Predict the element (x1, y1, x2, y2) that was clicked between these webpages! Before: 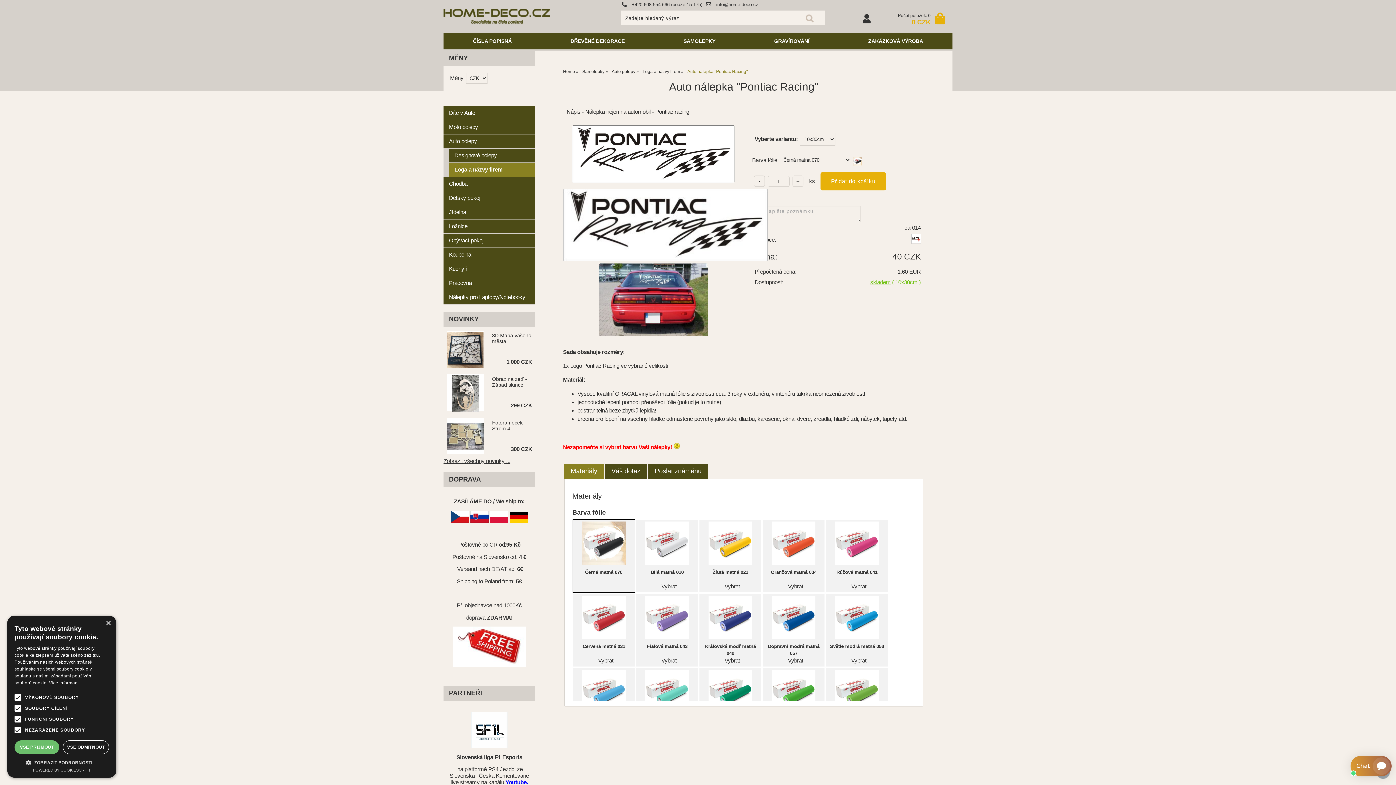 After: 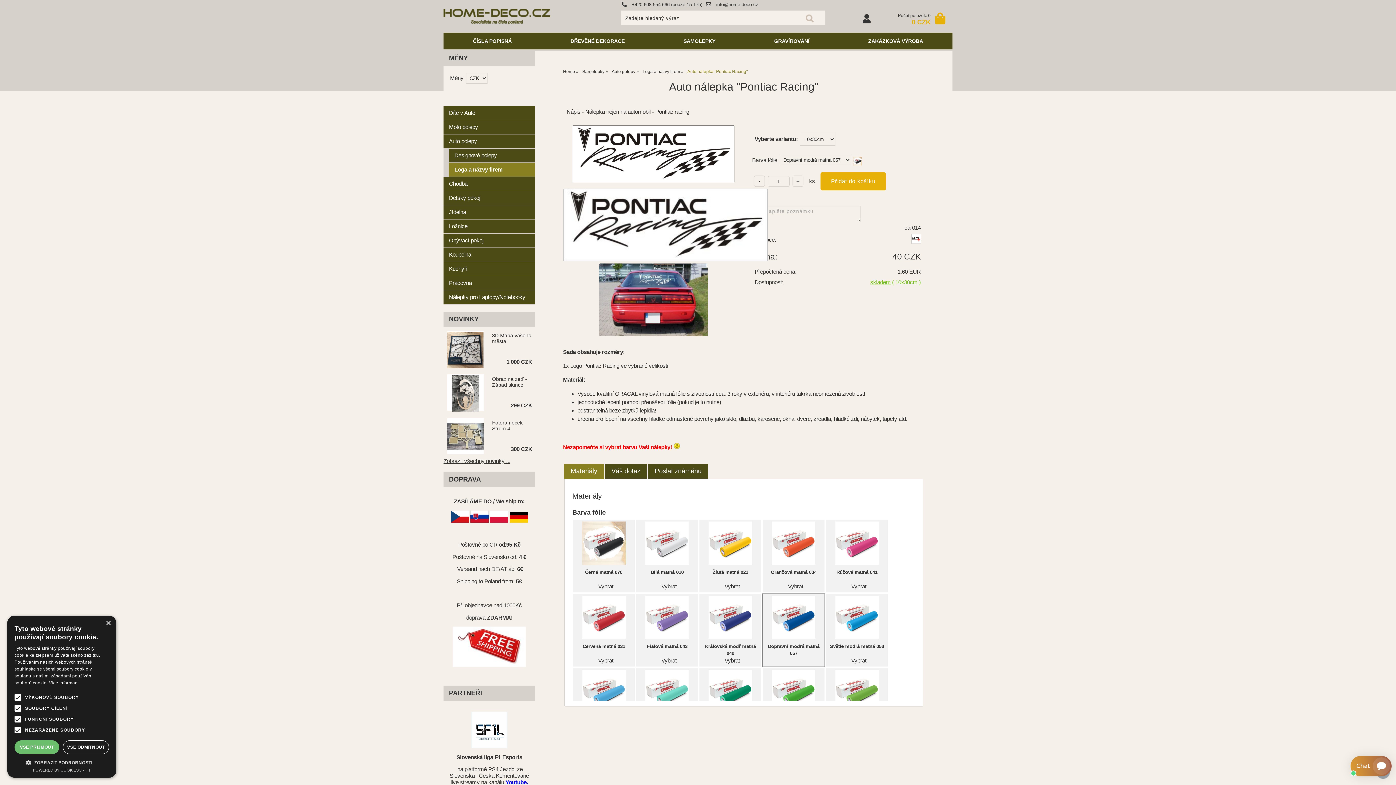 Action: label: Vybrat bbox: (788, 657, 803, 663)